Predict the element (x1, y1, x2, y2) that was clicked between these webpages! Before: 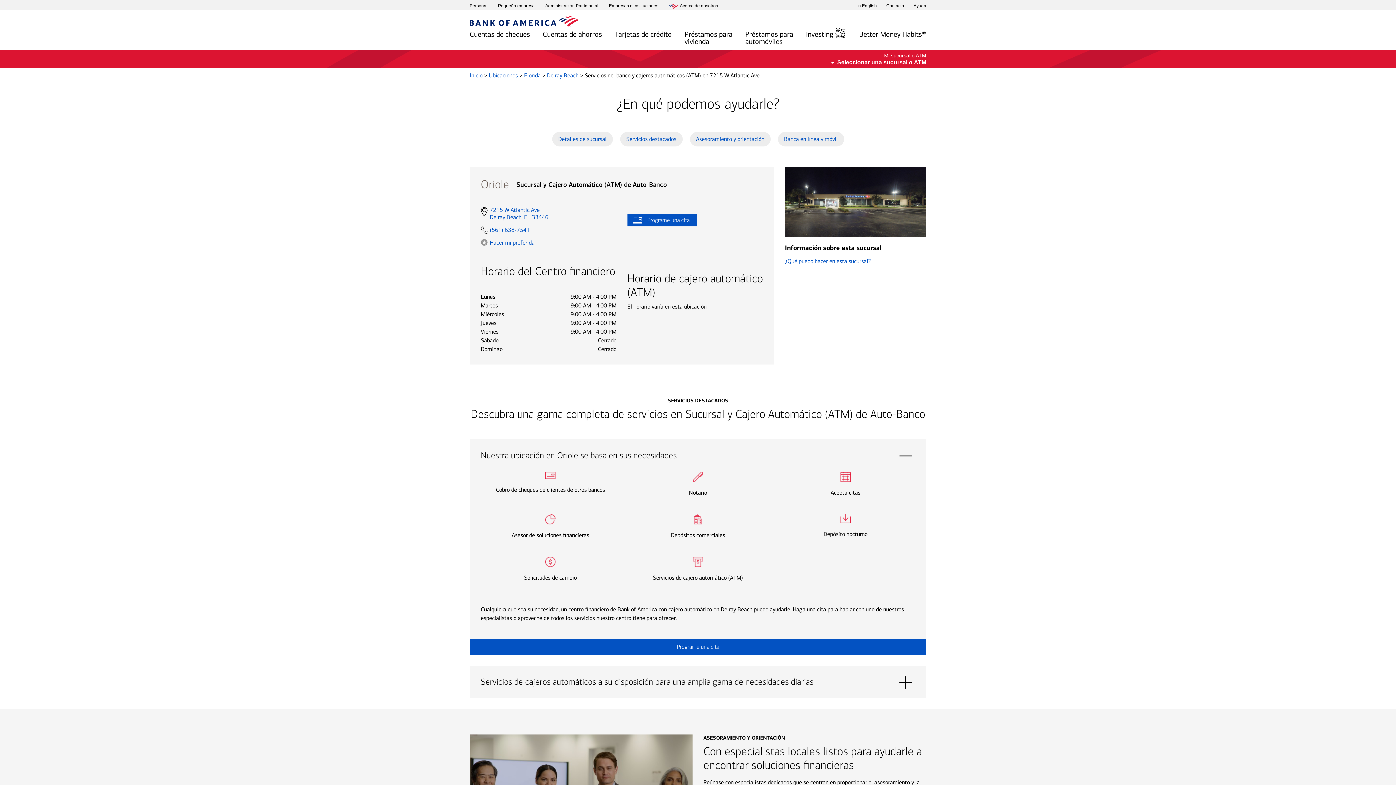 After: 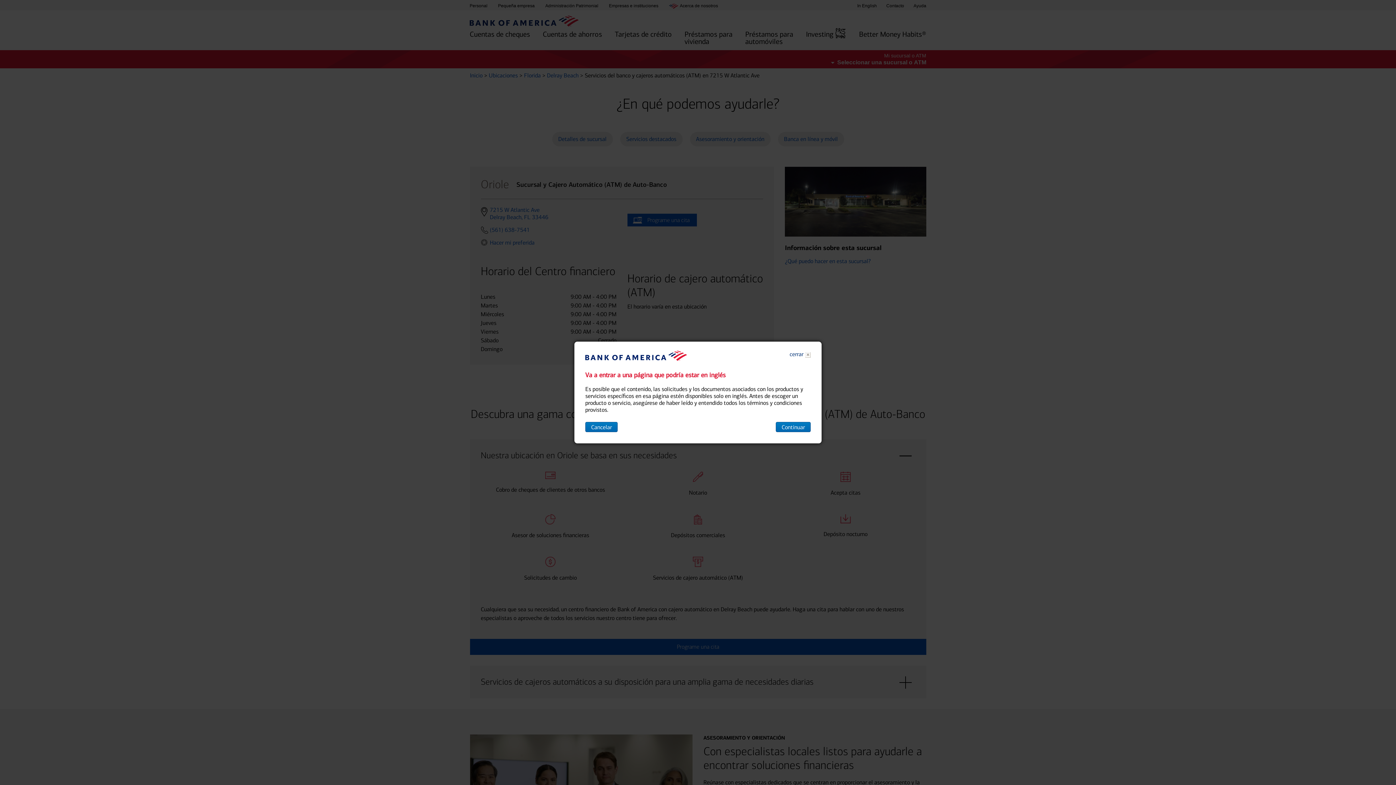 Action: bbox: (669, 3, 718, 9) label: Acerca de nosotros
 layer